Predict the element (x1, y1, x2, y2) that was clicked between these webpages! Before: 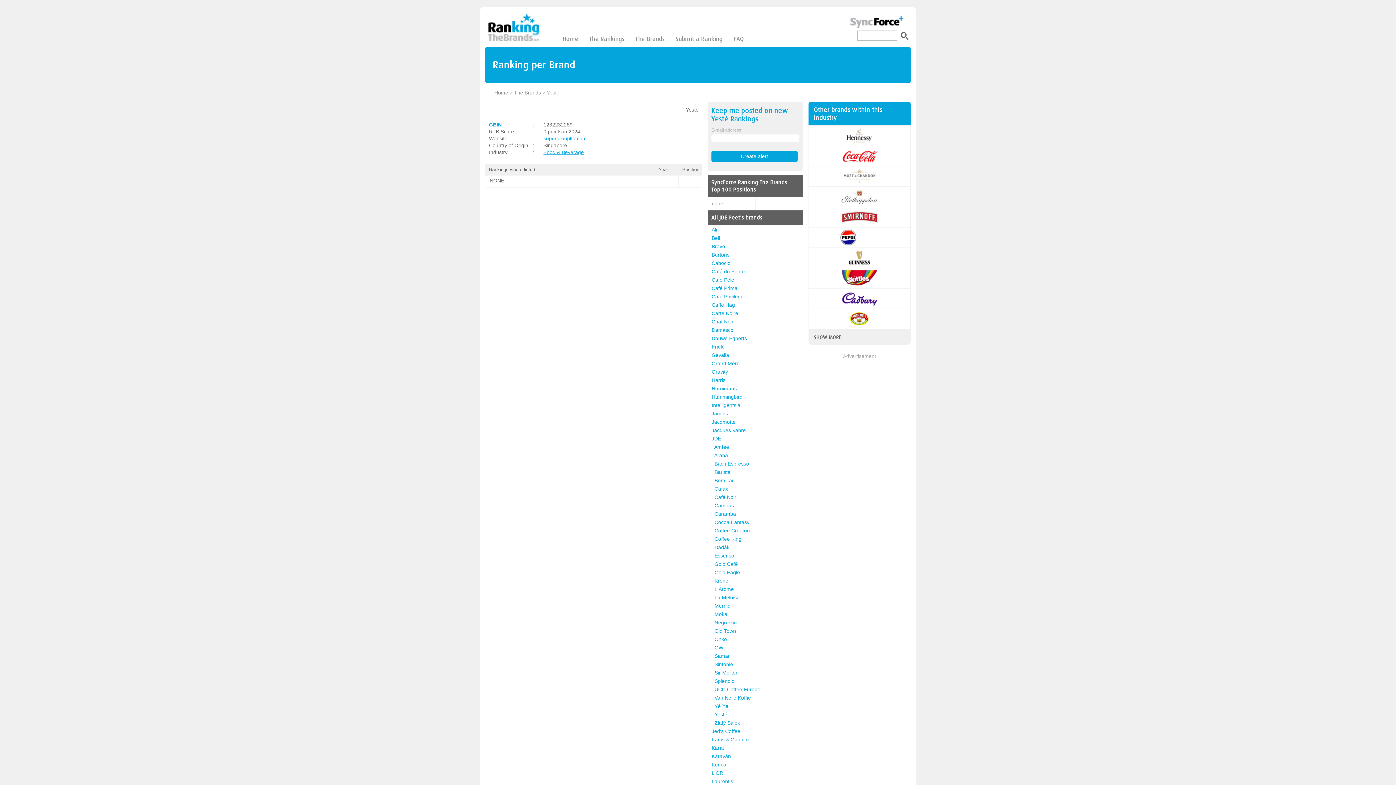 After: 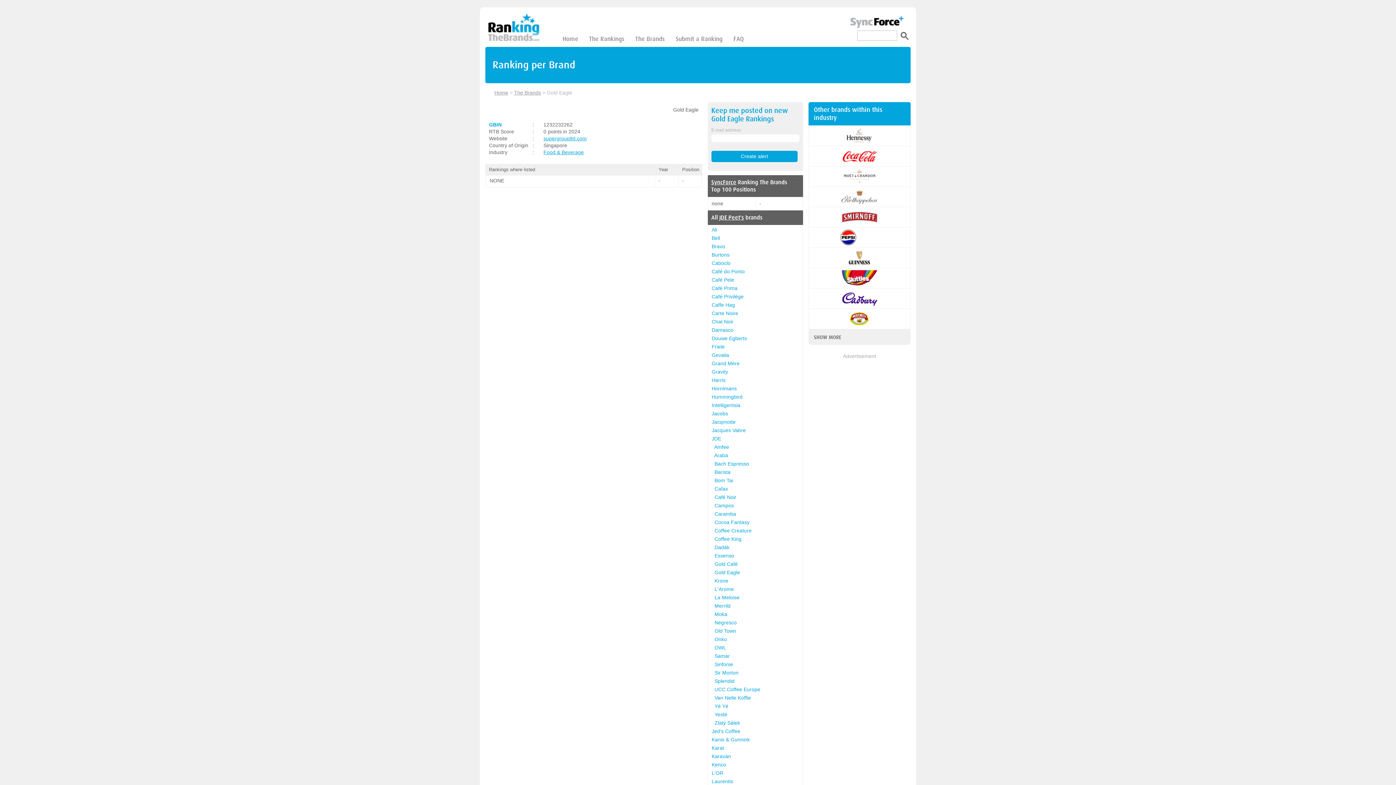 Action: bbox: (714, 569, 740, 575) label: Gold Eagle